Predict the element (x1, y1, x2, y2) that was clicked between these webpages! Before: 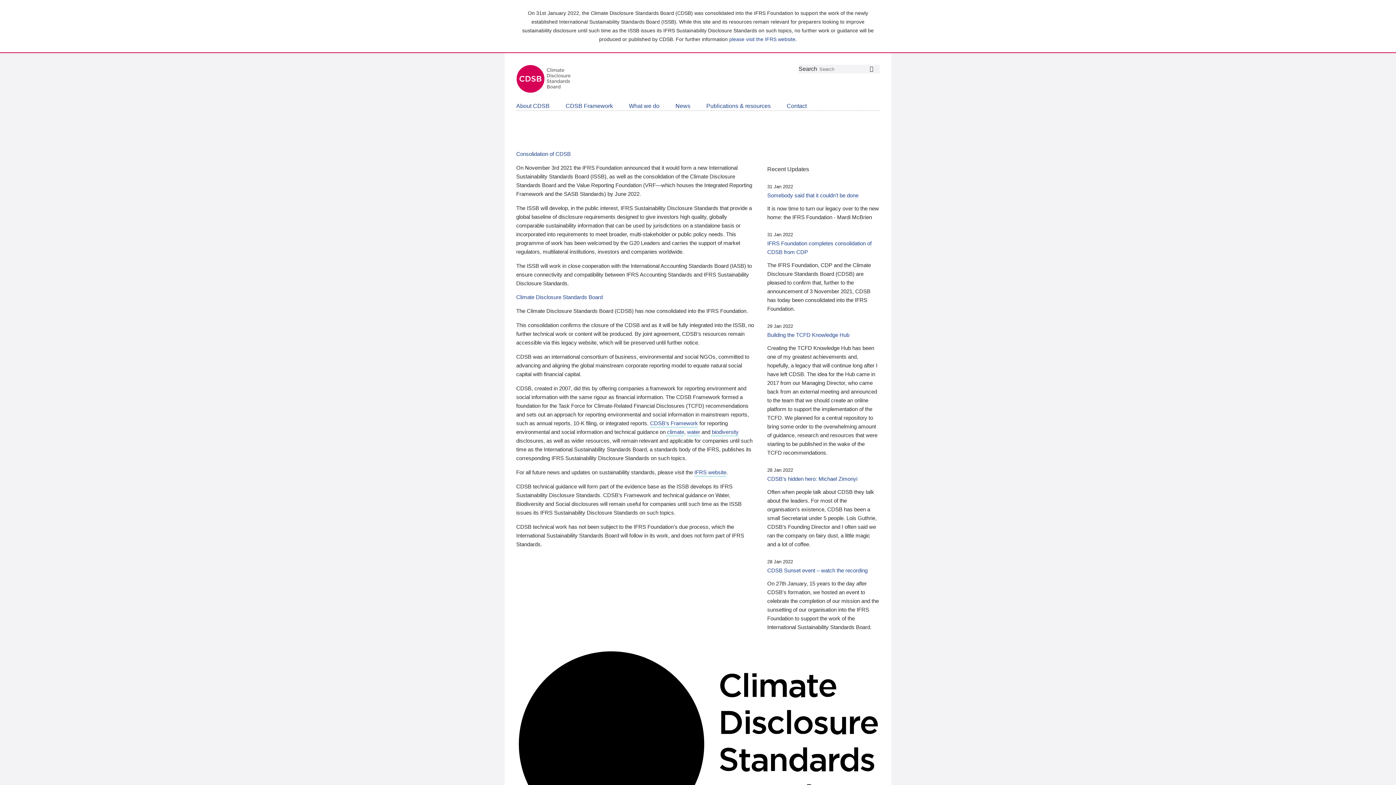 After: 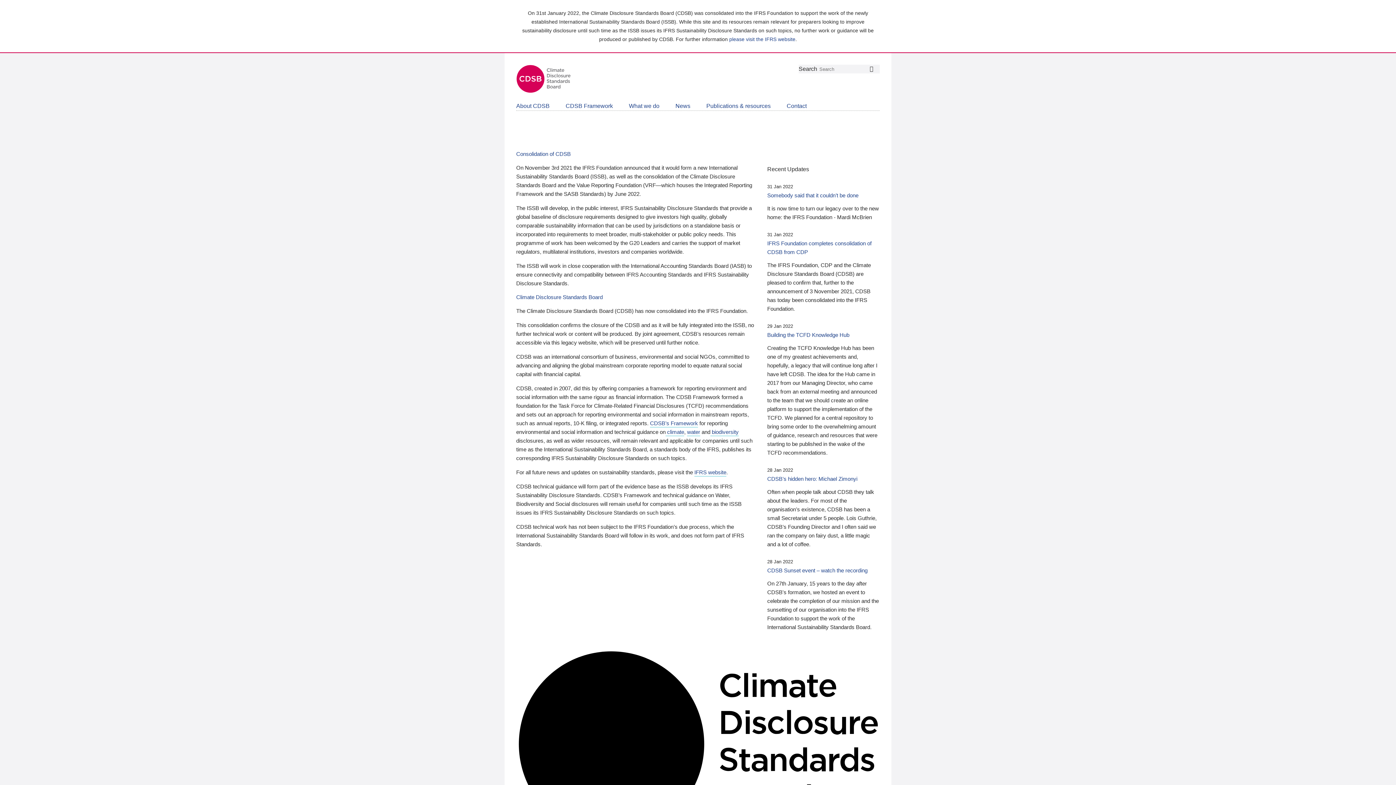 Action: label: News bbox: (675, 103, 690, 109)